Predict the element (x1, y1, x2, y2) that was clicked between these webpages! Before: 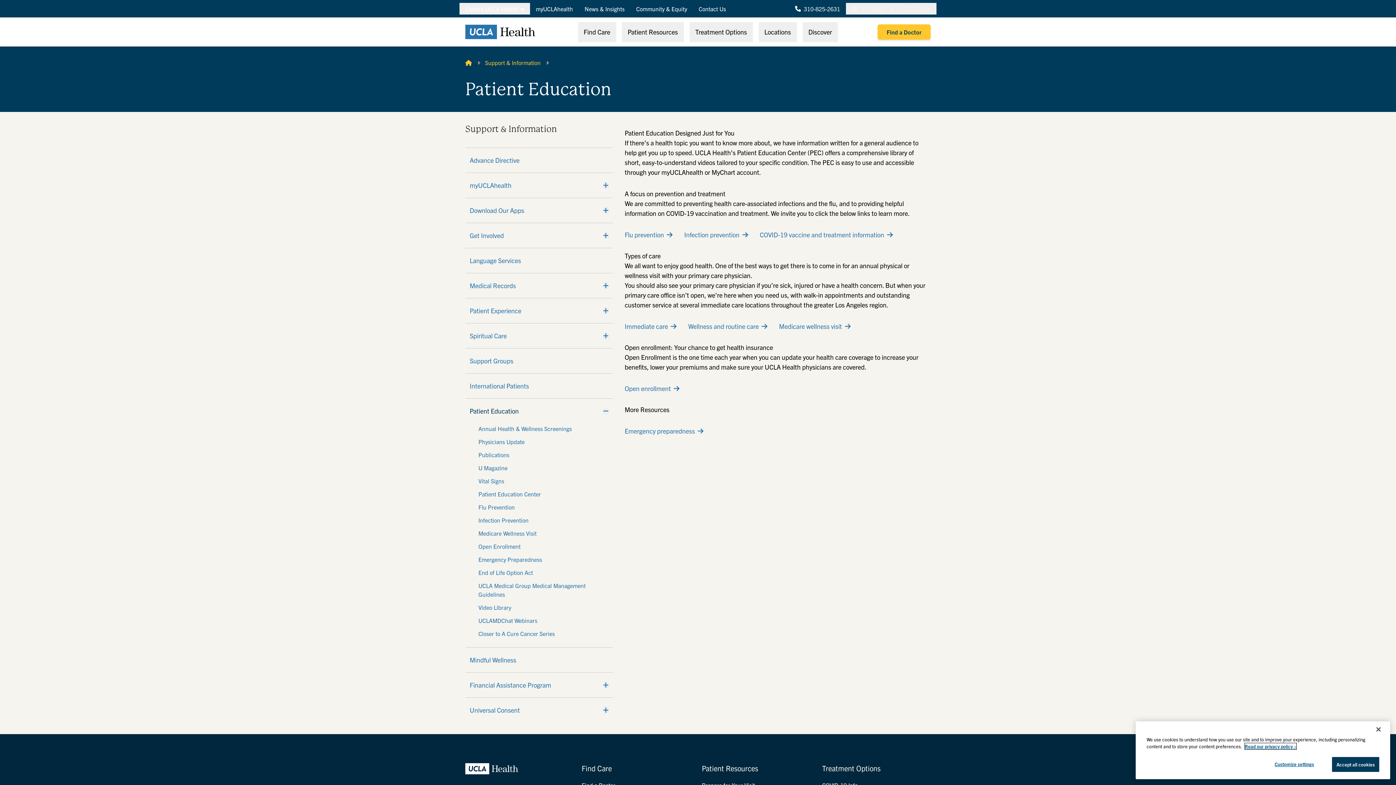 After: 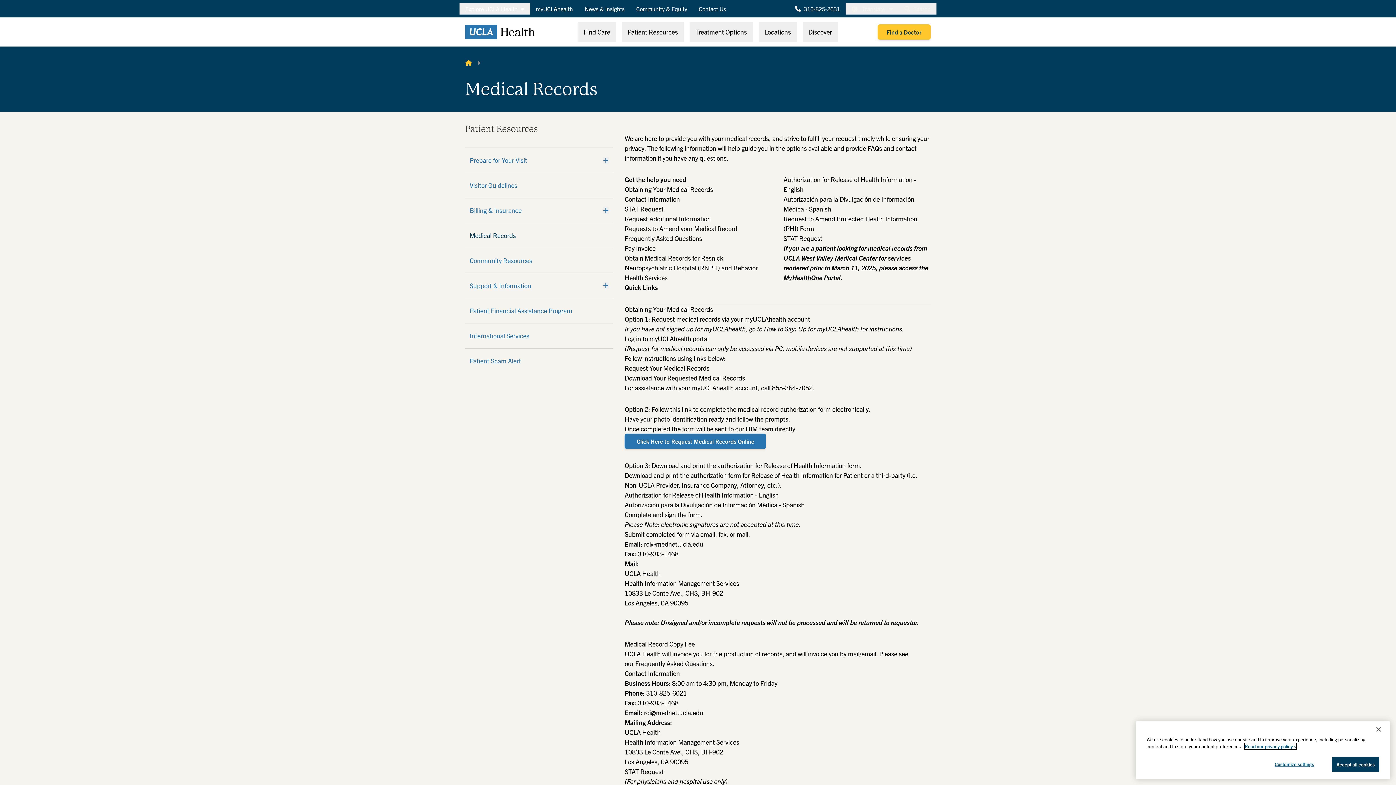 Action: label: Medical Records bbox: (469, 280, 588, 290)